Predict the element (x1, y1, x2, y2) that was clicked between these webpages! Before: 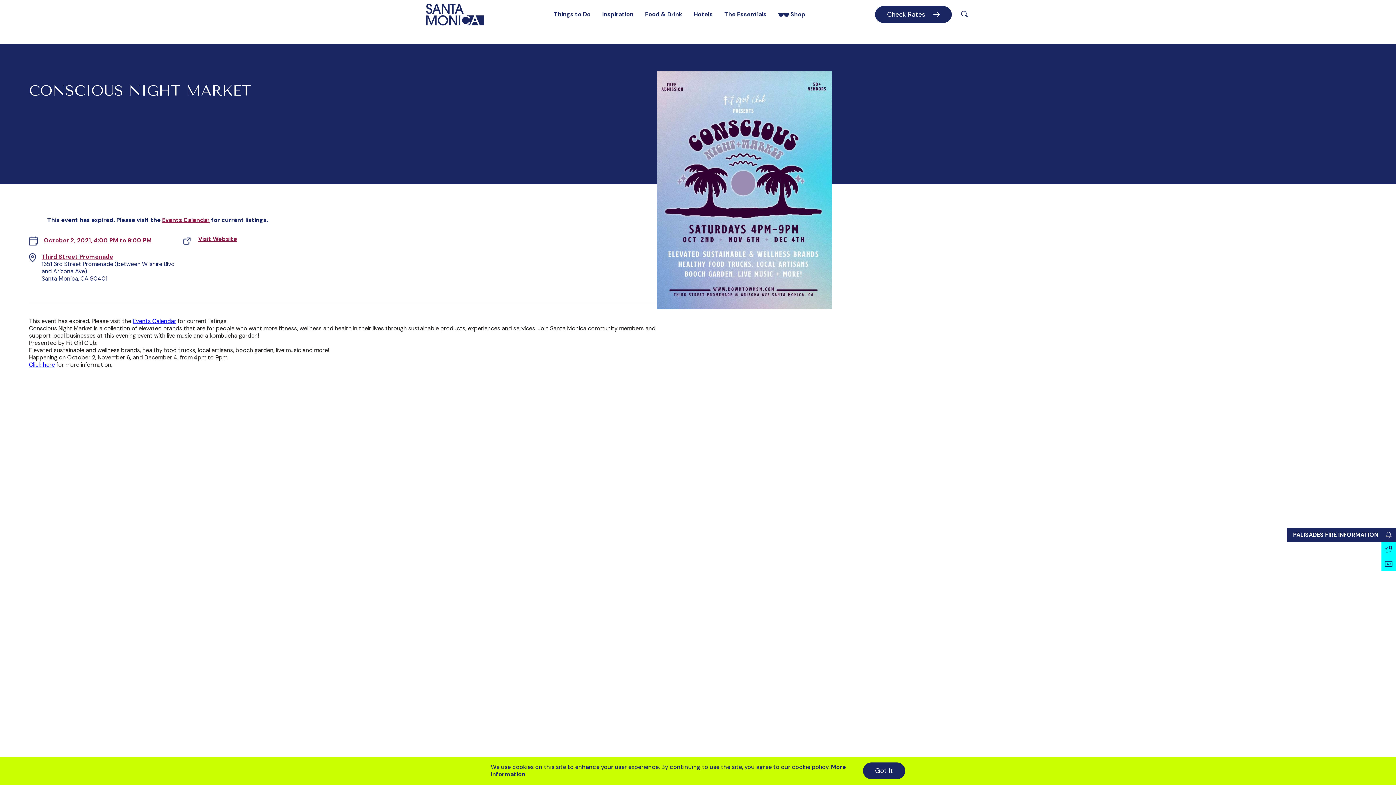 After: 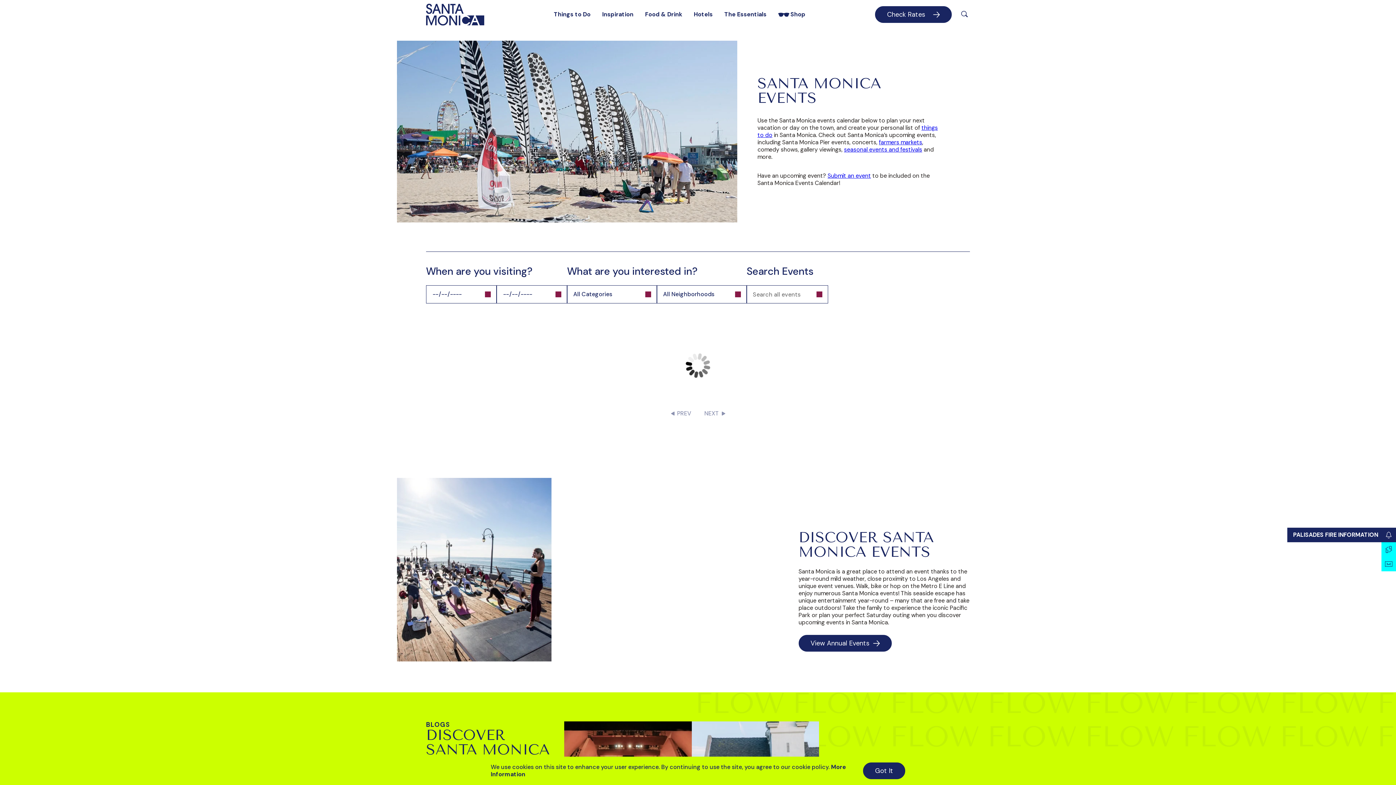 Action: label: Events Calendar bbox: (132, 317, 176, 325)